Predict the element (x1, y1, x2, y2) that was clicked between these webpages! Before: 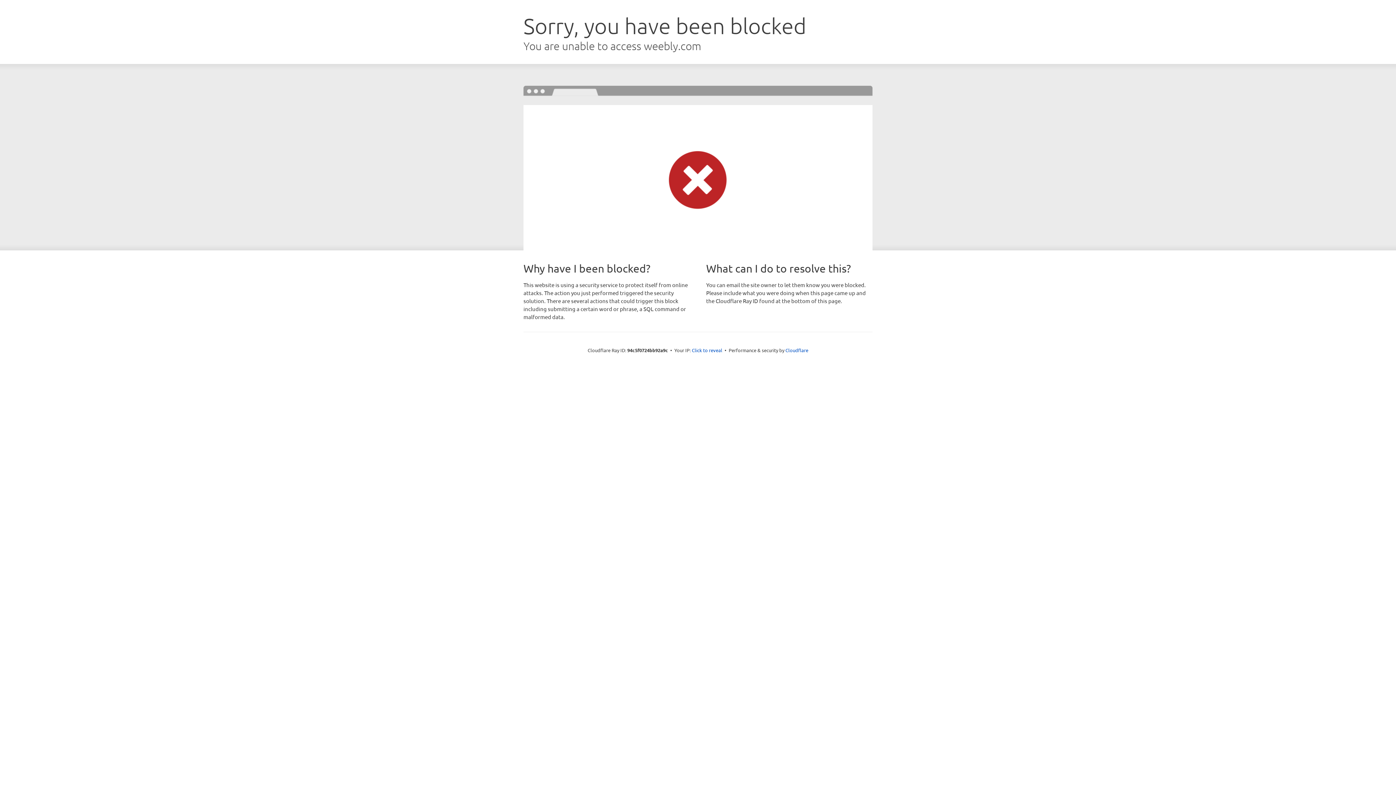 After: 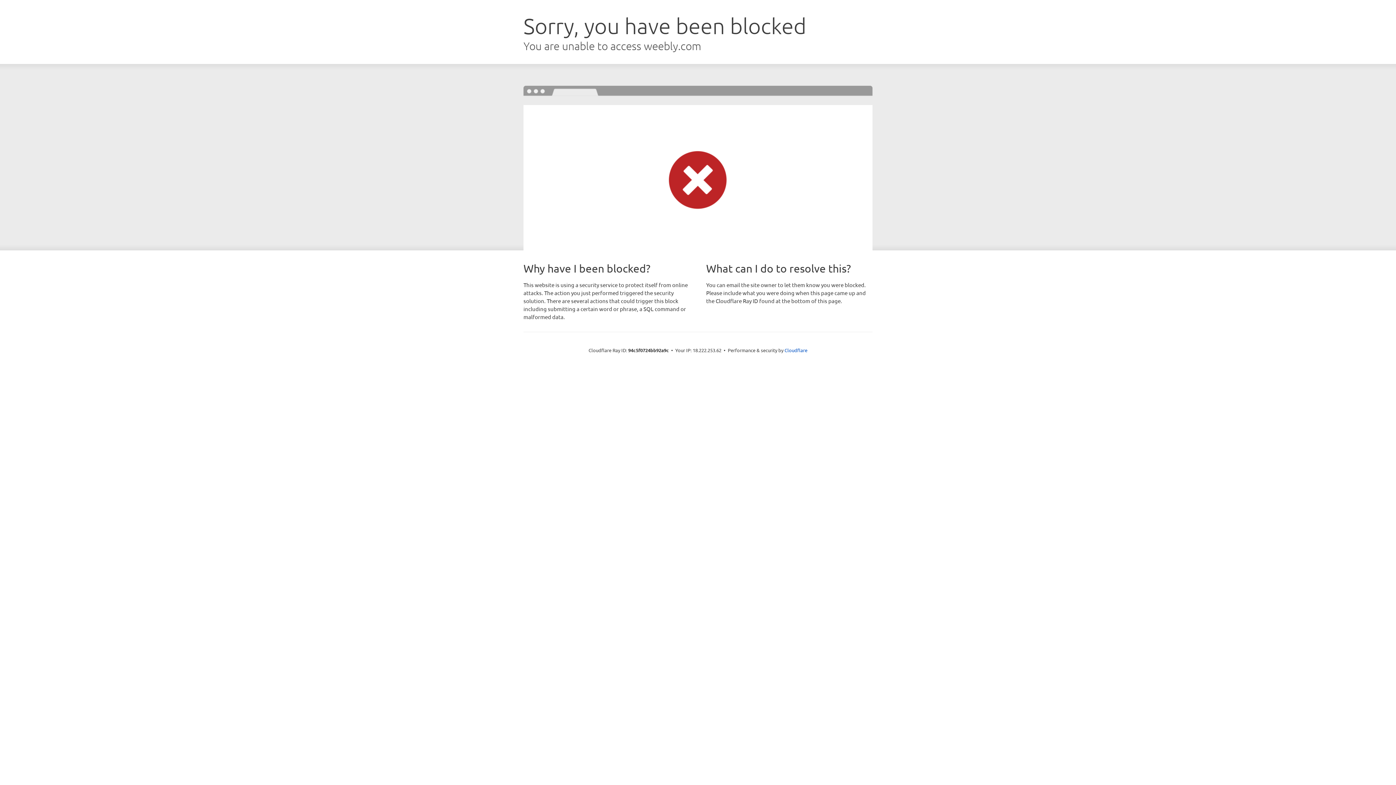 Action: bbox: (692, 346, 722, 353) label: Click to reveal